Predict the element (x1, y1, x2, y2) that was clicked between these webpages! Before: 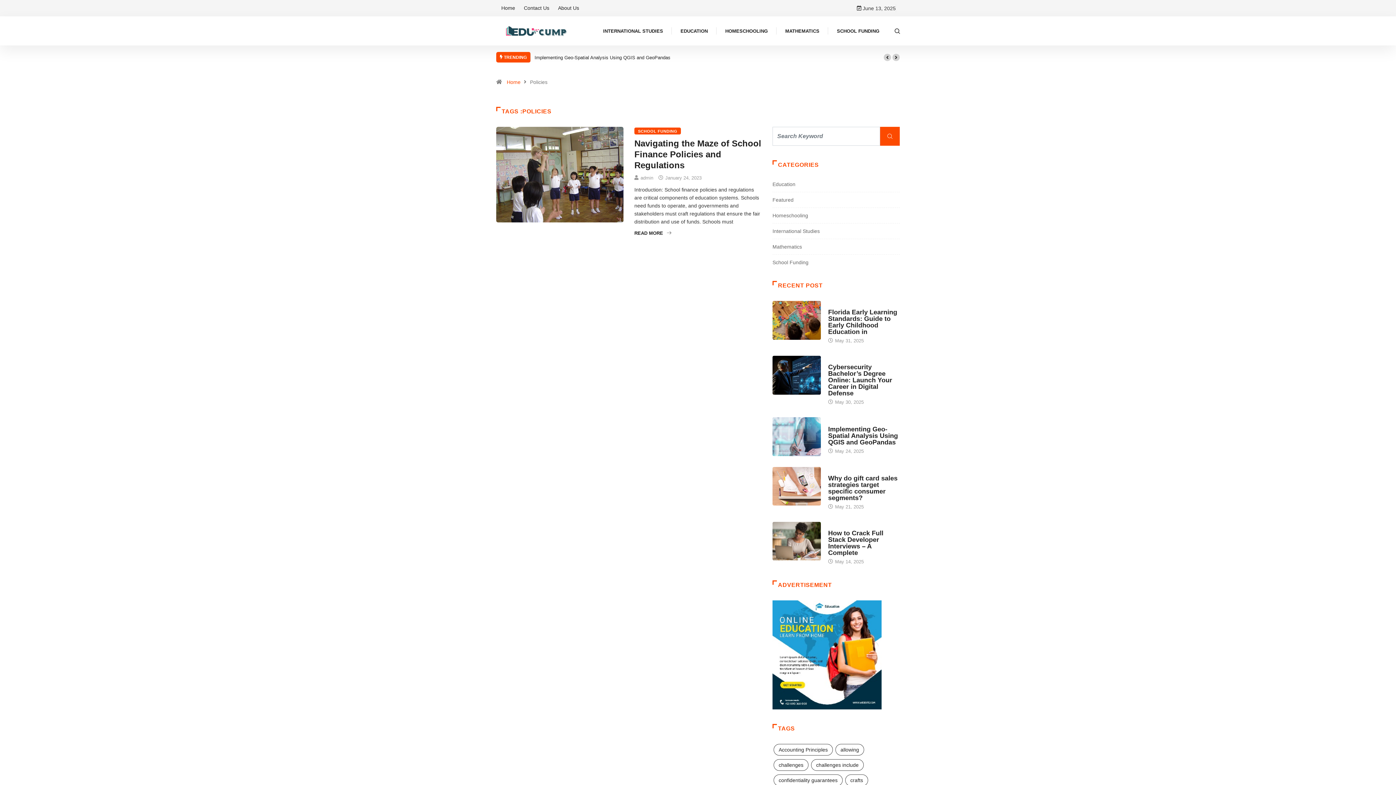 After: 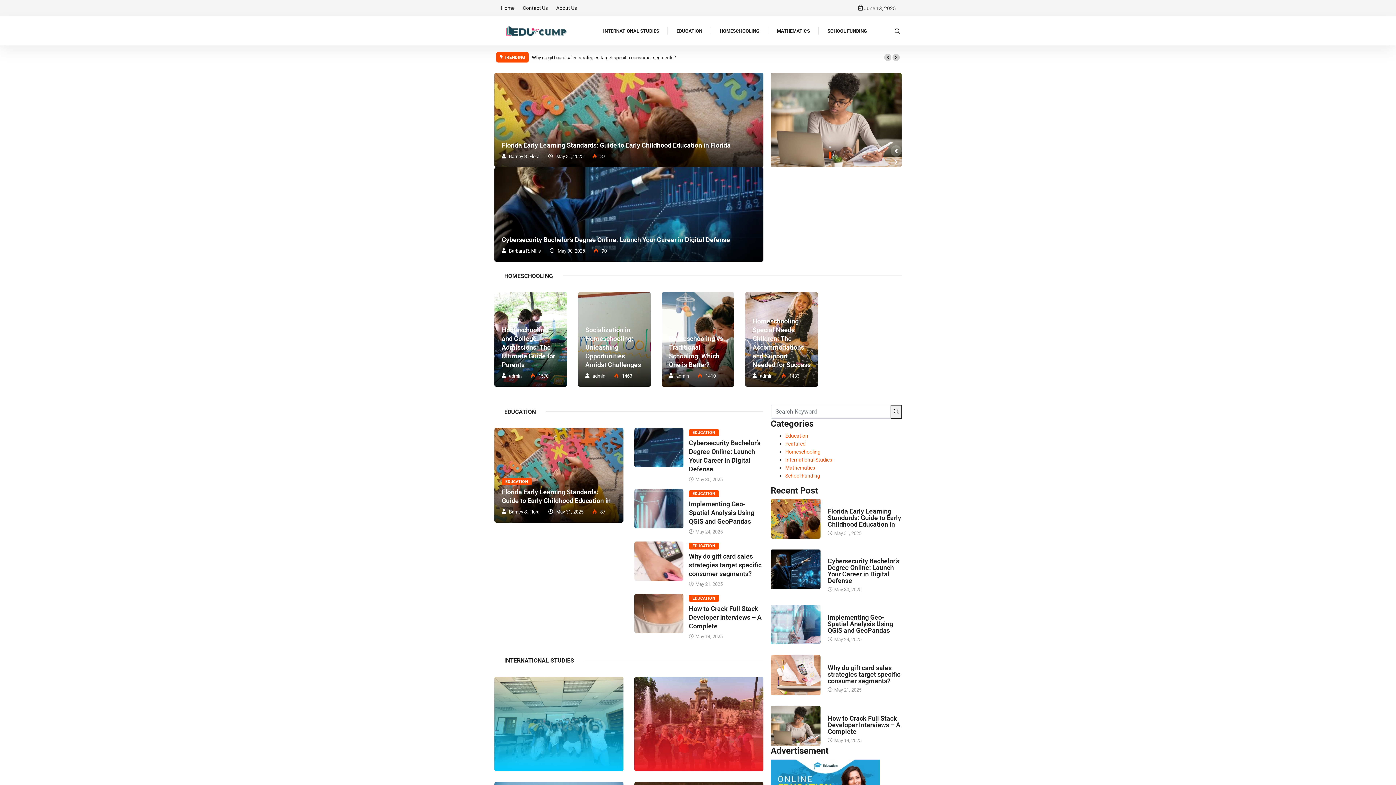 Action: bbox: (496, 16, 576, 45)